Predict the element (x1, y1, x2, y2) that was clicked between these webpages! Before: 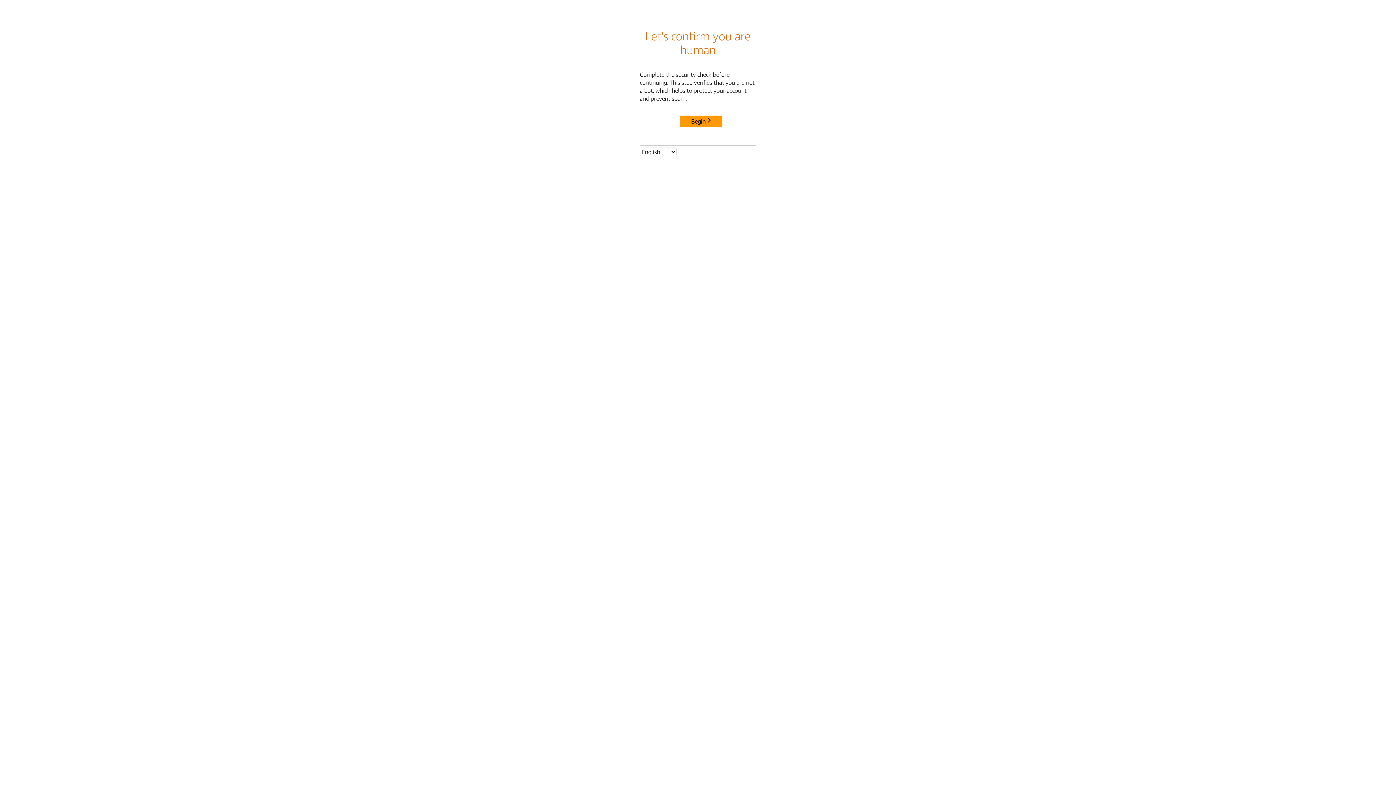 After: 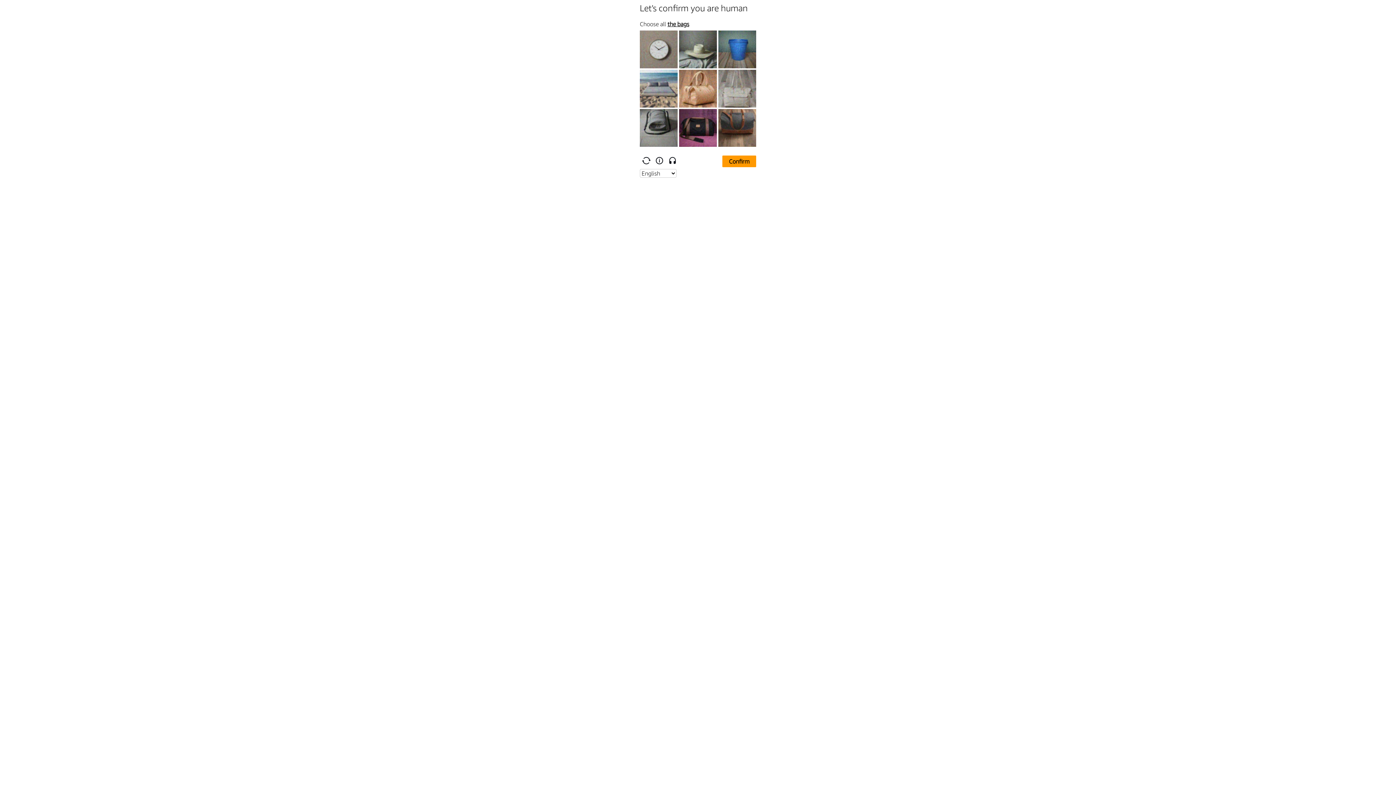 Action: bbox: (680, 115, 722, 127) label: Begin